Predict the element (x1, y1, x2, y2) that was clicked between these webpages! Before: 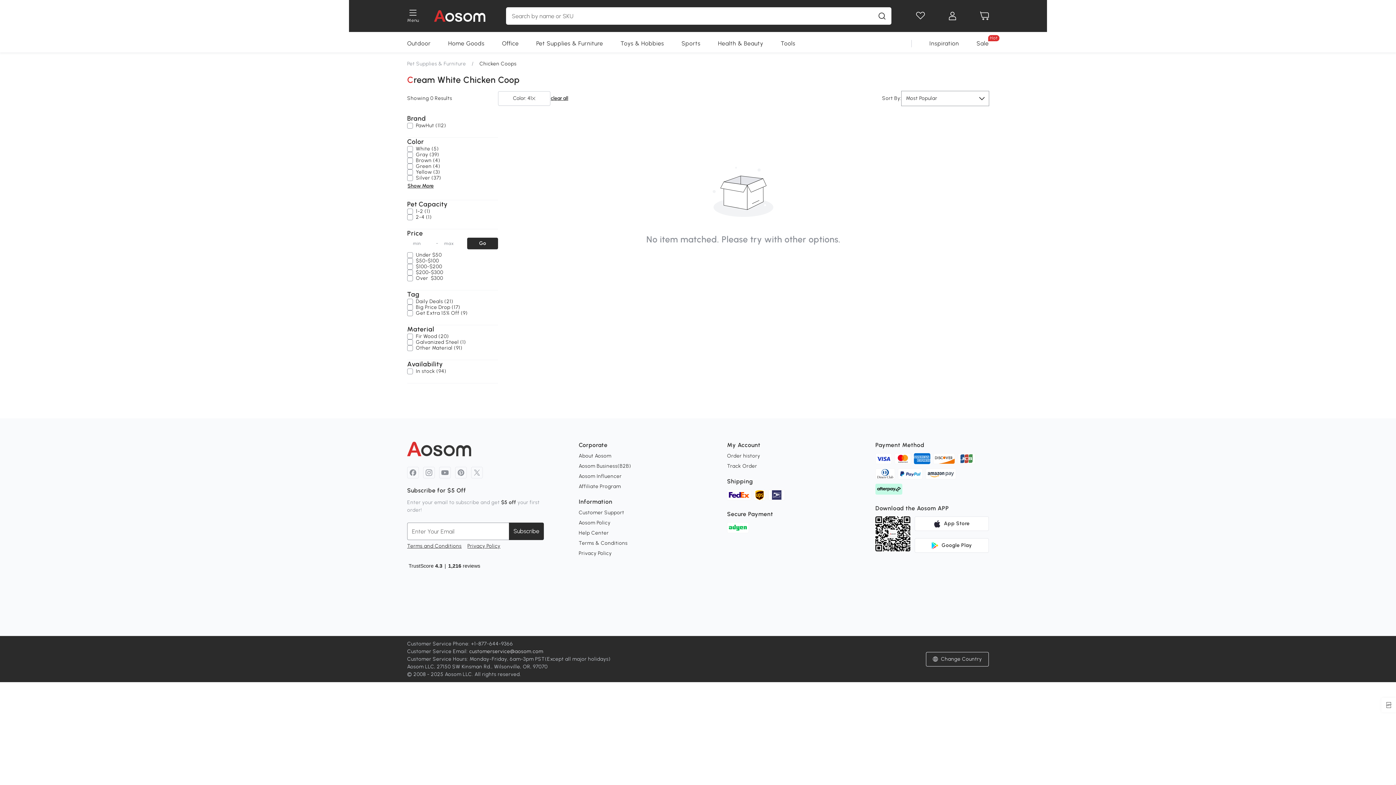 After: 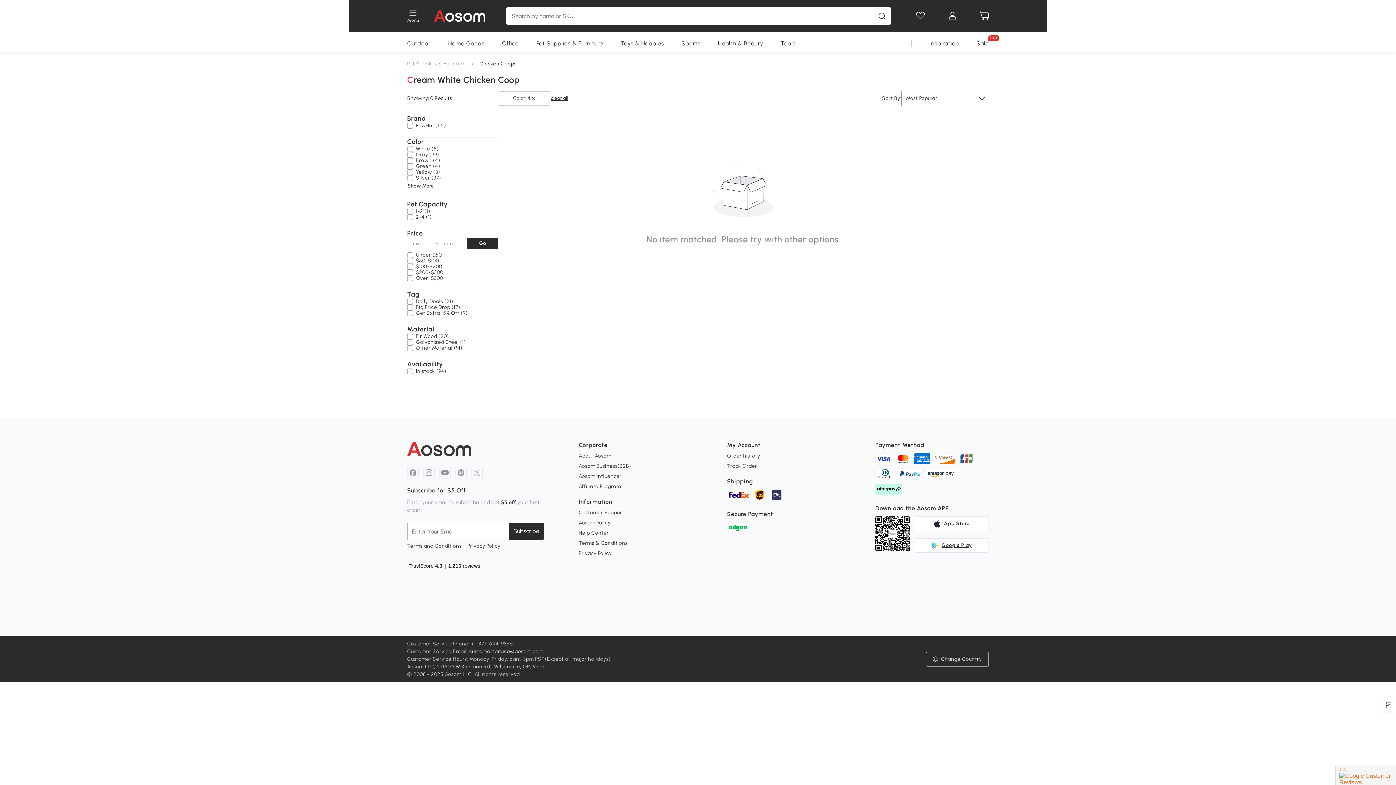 Action: bbox: (914, 538, 989, 553) label: Google Play